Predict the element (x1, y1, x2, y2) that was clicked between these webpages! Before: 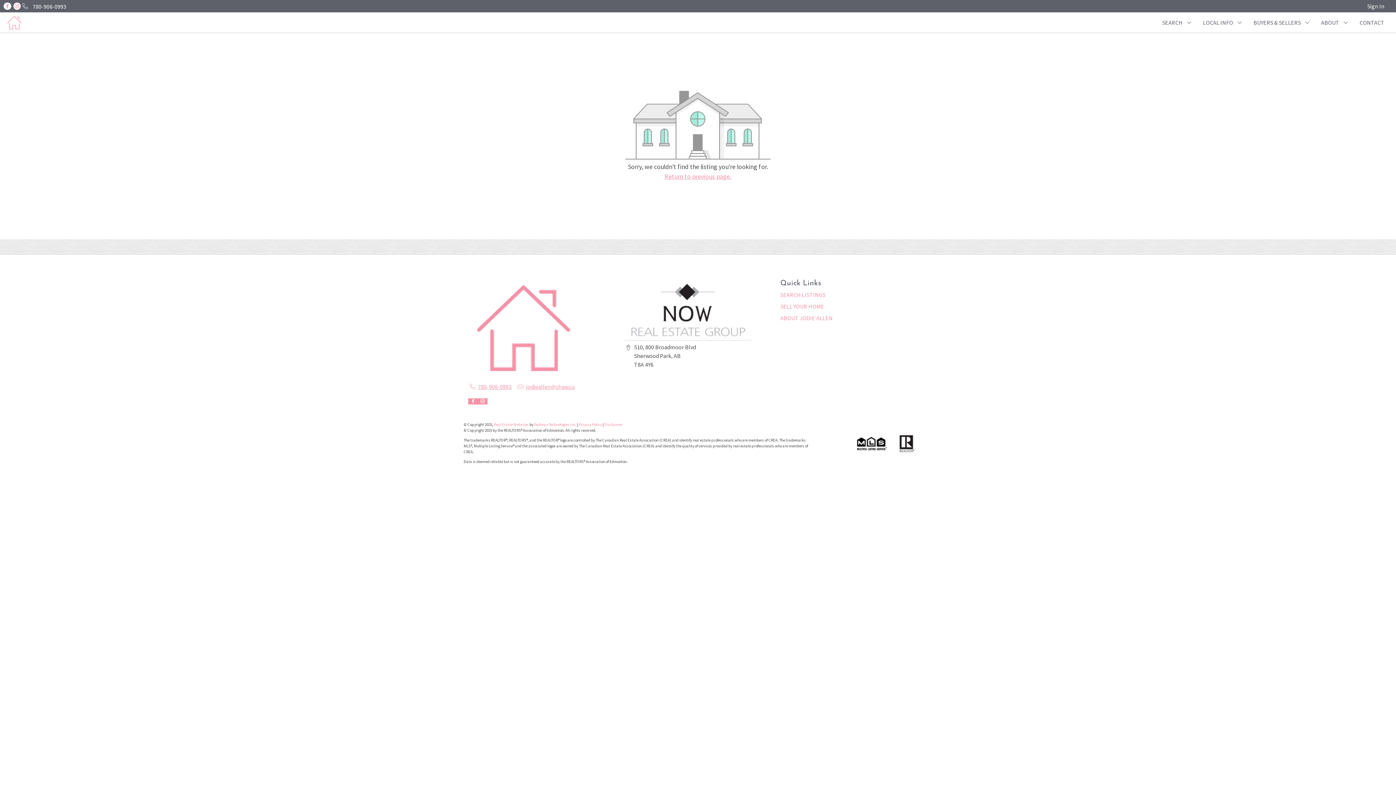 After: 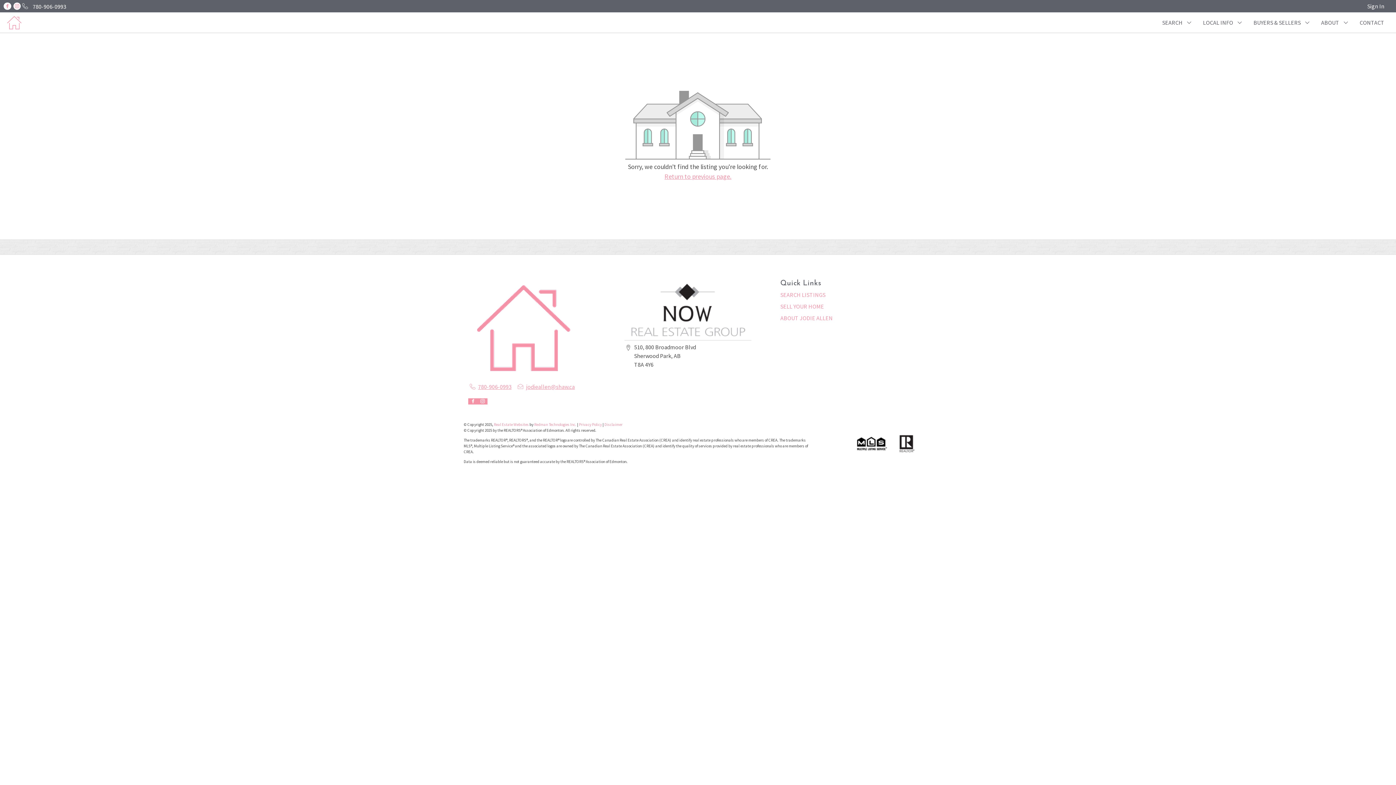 Action: bbox: (3, 2, 11, 9)